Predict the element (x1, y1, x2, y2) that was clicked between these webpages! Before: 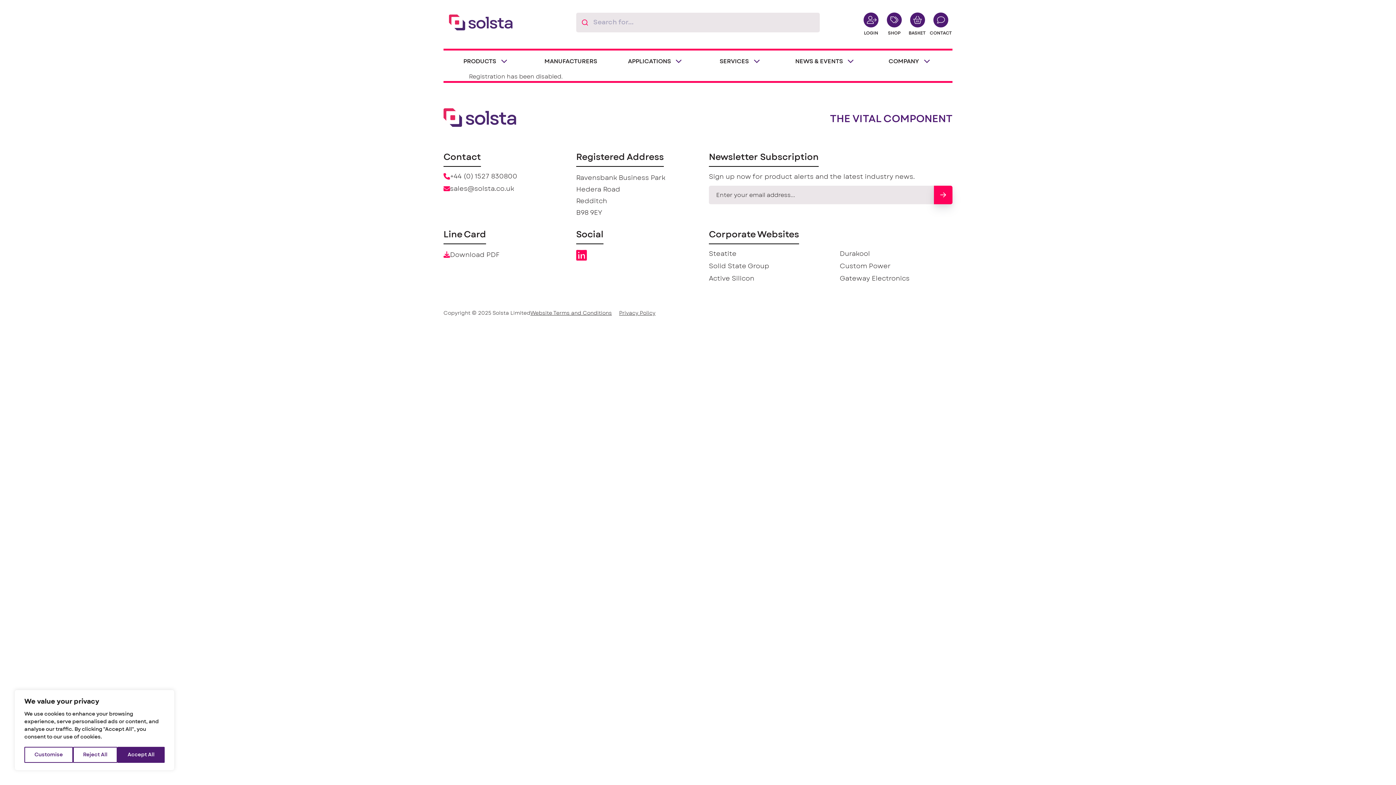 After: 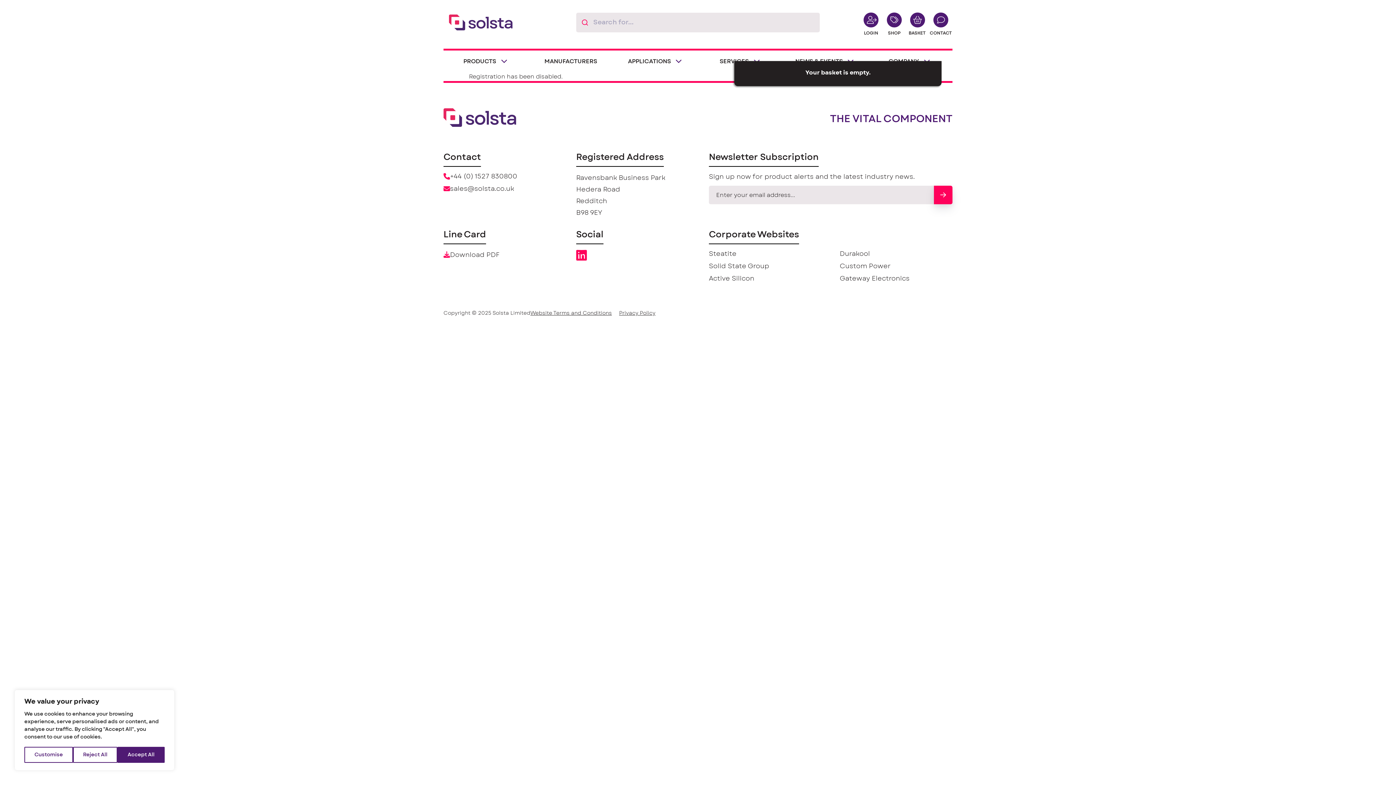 Action: bbox: (906, 13, 929, 36) label: BASKET